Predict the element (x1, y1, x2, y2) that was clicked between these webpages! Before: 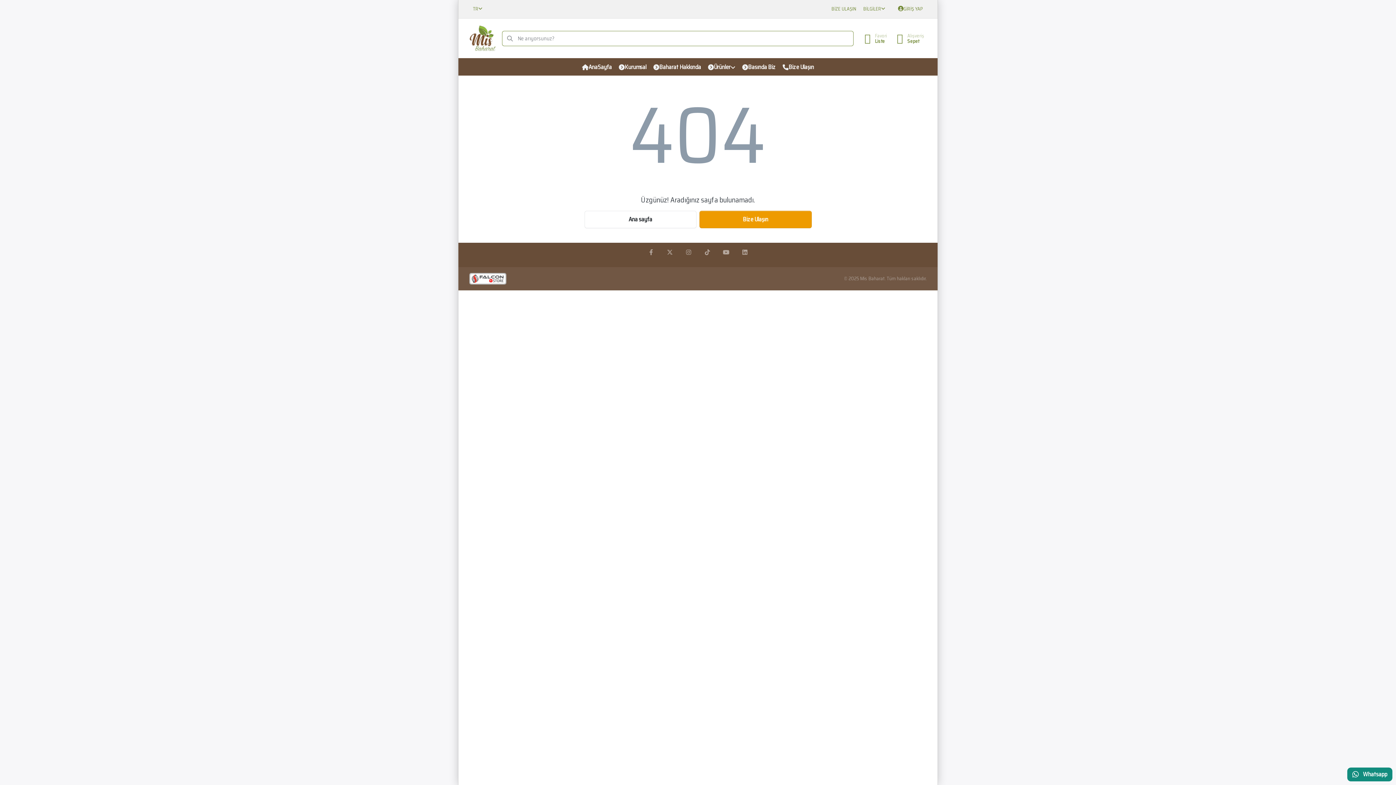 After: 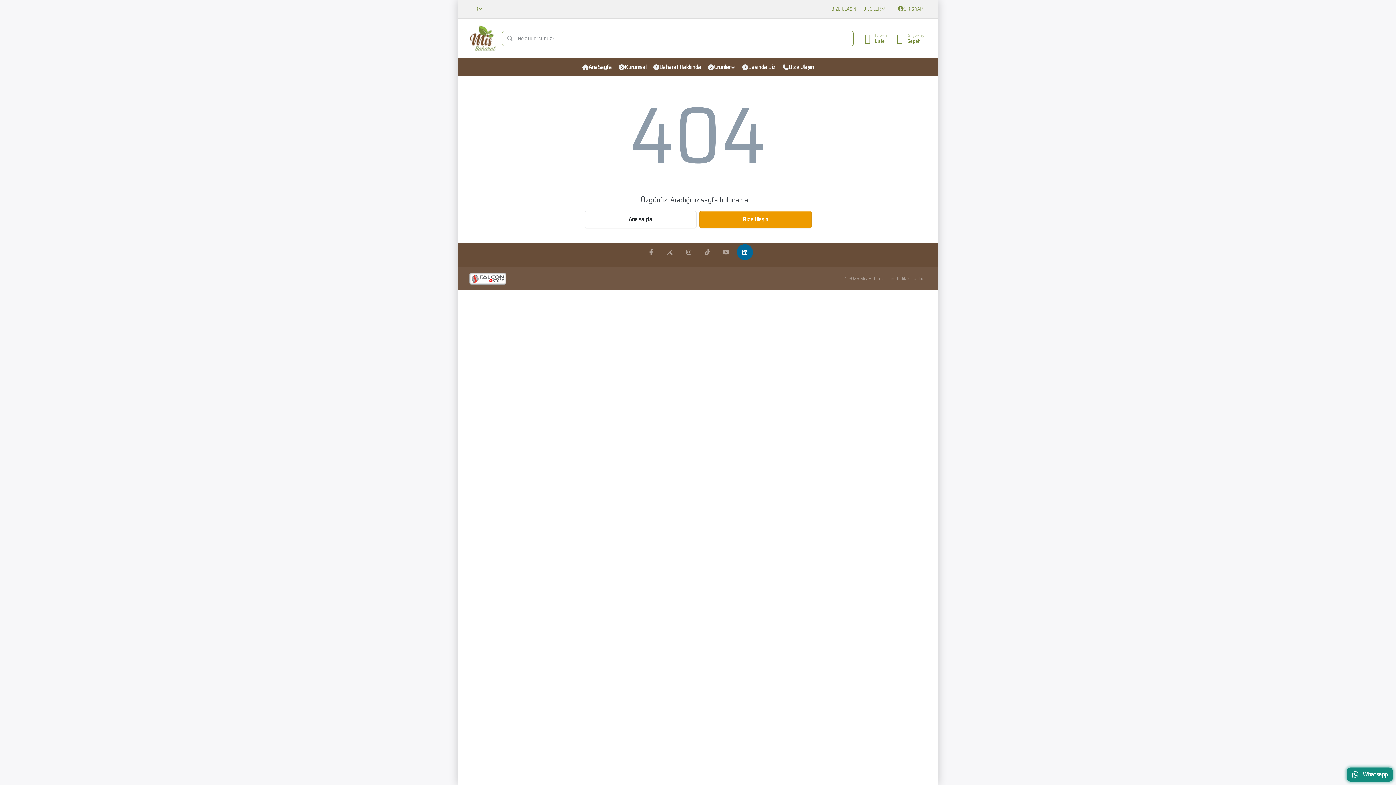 Action: bbox: (737, 244, 753, 260)